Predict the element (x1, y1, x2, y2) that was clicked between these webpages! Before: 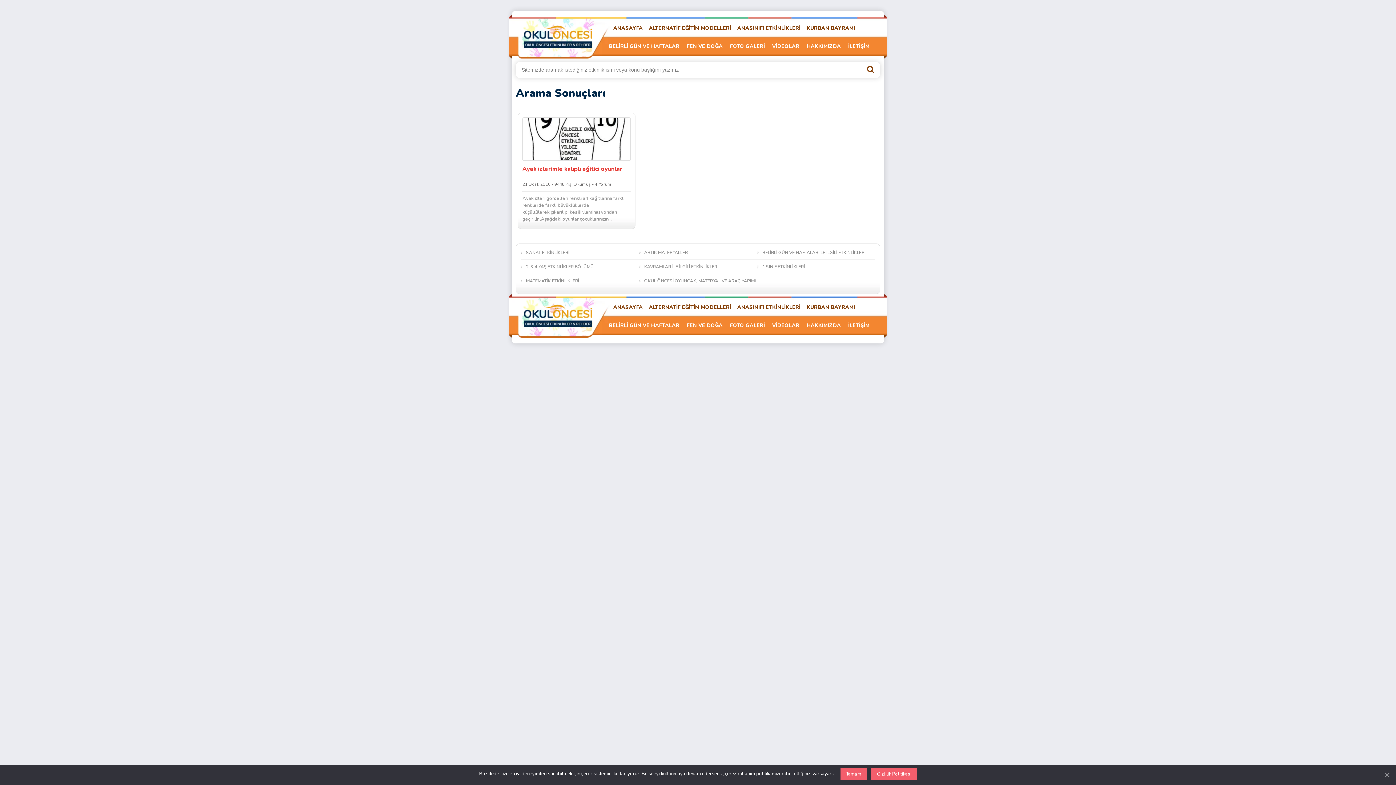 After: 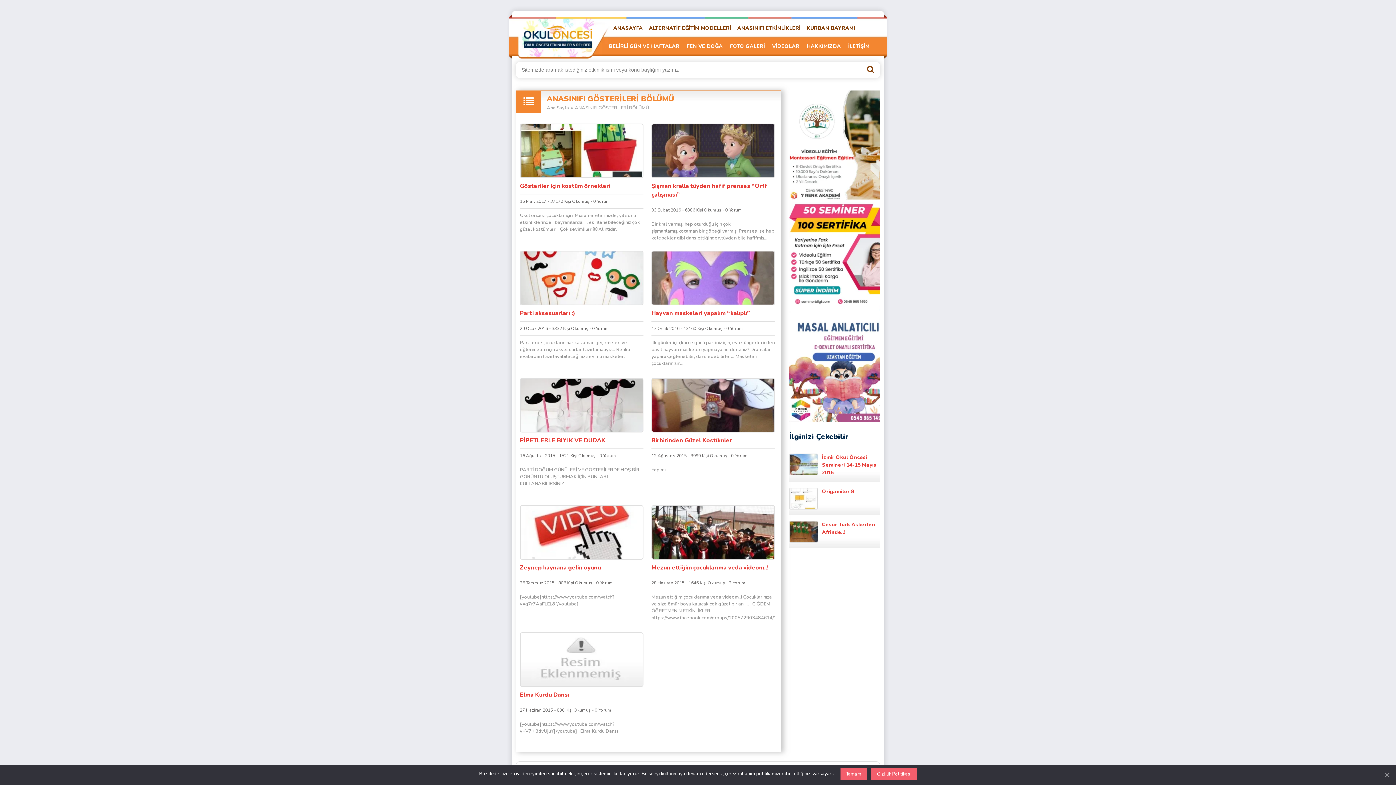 Action: bbox: (737, 297, 800, 315) label: ANASINIFI ETKİNLİKLERİ